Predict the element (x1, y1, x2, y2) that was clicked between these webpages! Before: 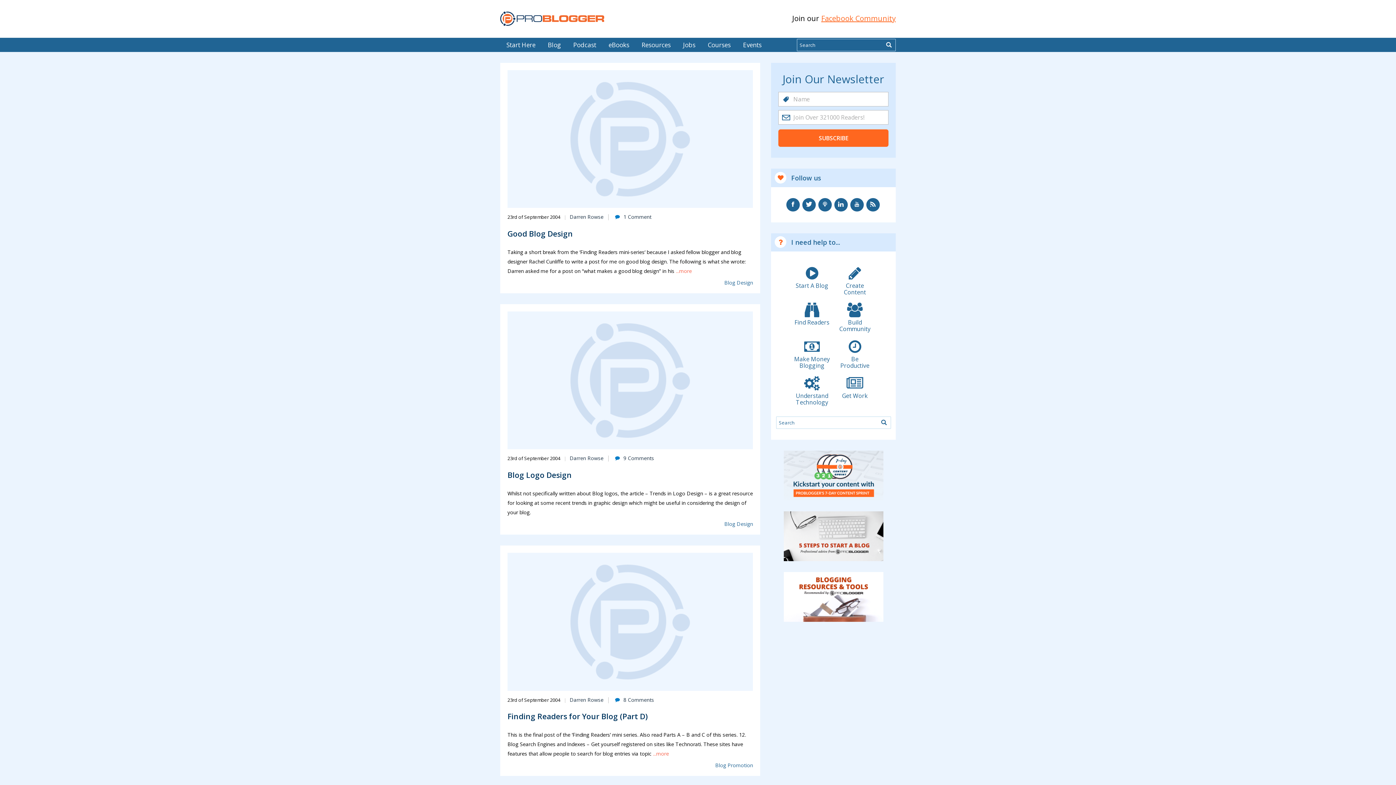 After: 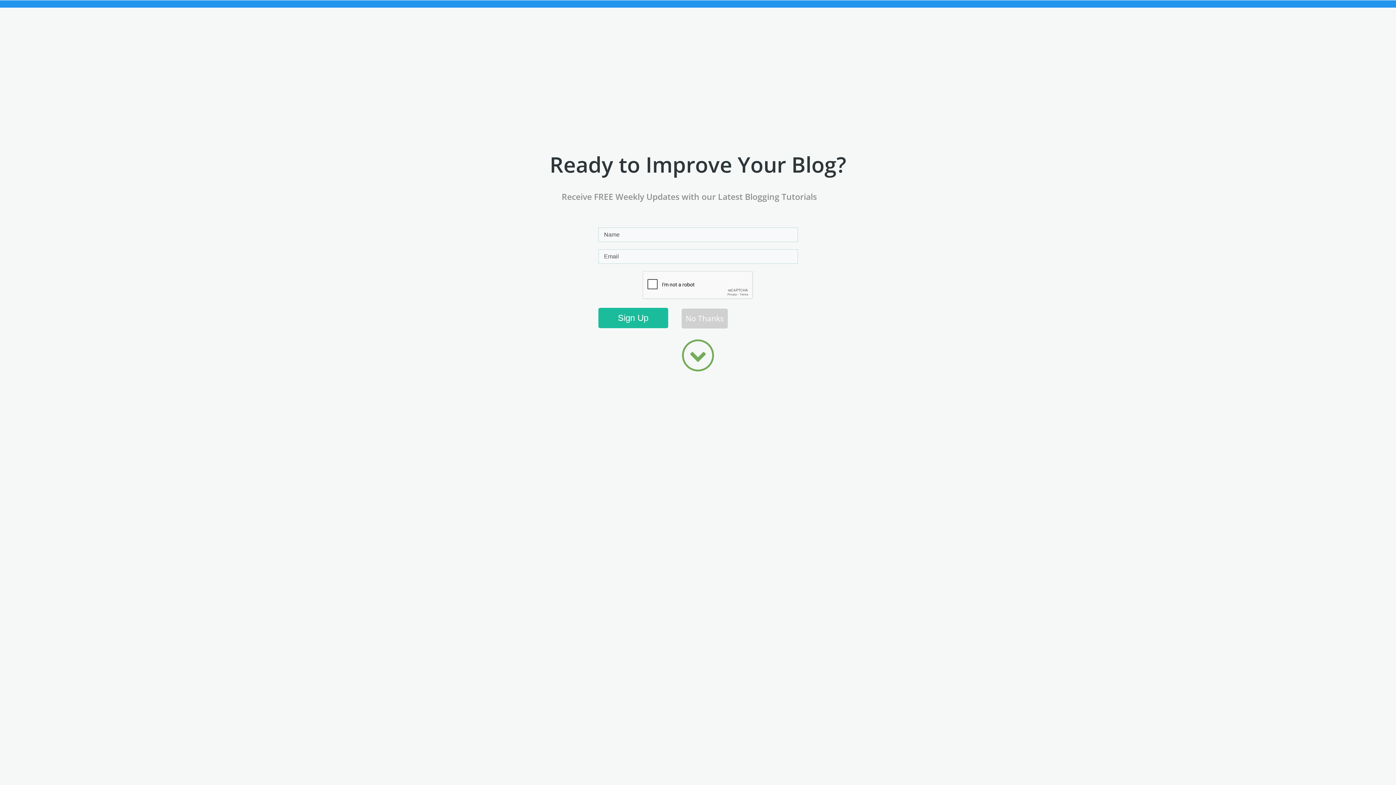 Action: bbox: (611, 696, 654, 703) label: 8 Comments